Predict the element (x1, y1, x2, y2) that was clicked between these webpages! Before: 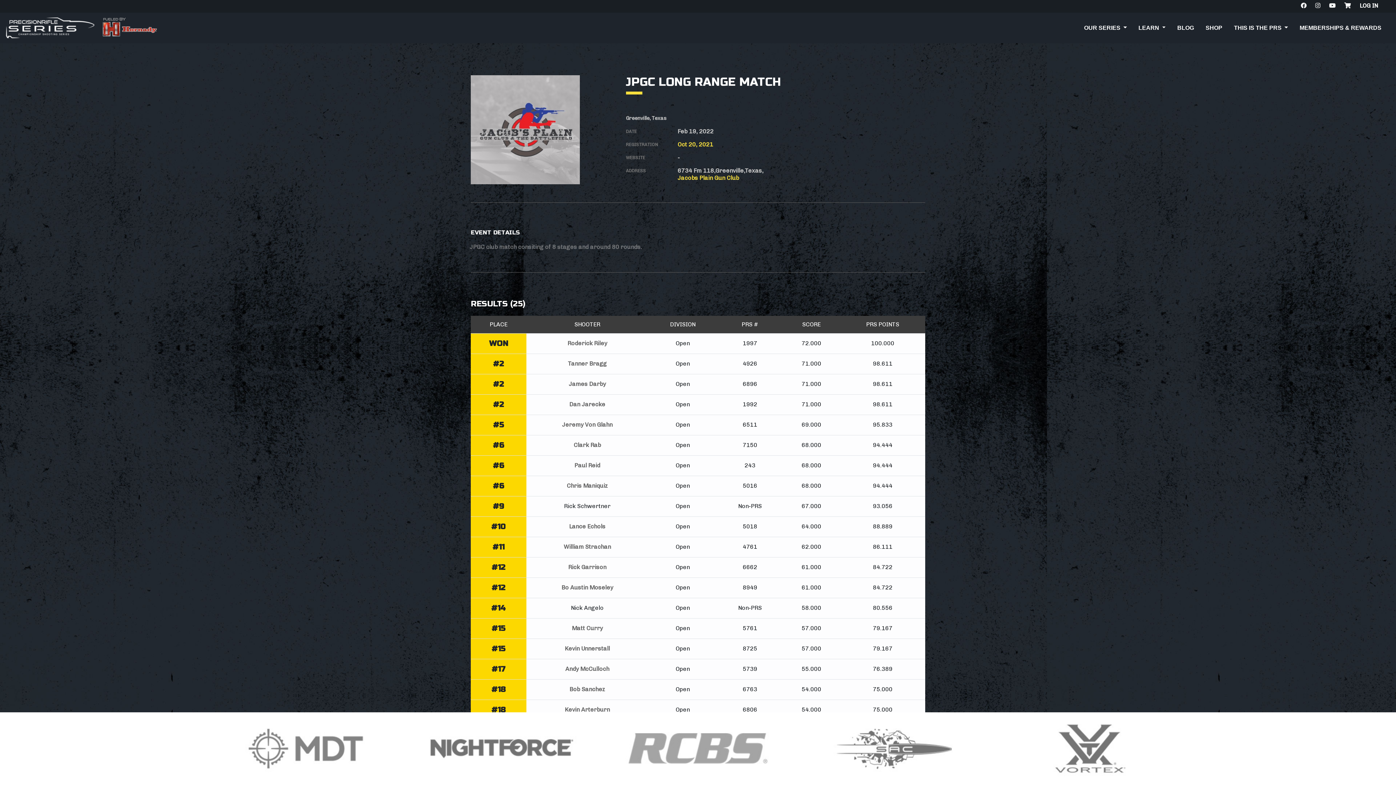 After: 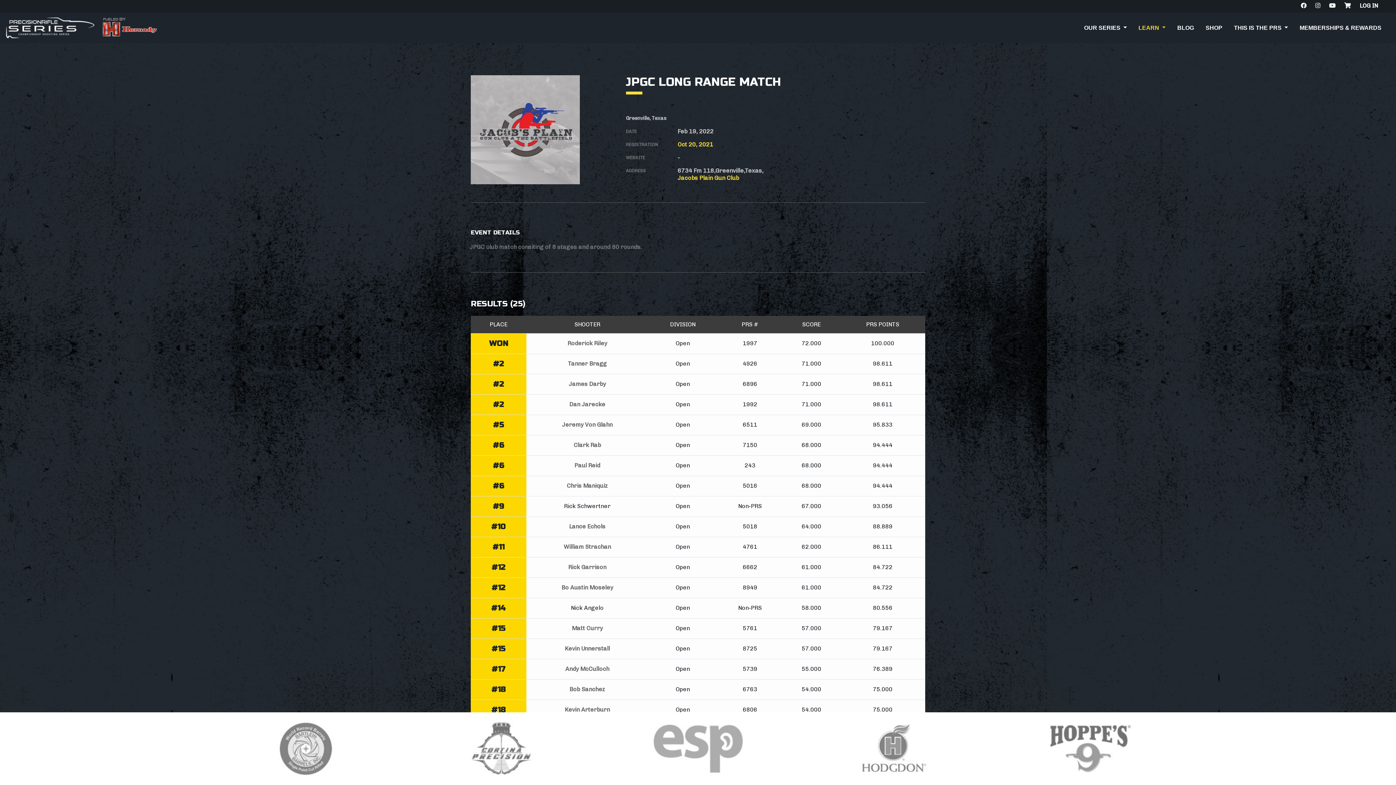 Action: bbox: (1135, 20, 1168, 35) label: LEARN 